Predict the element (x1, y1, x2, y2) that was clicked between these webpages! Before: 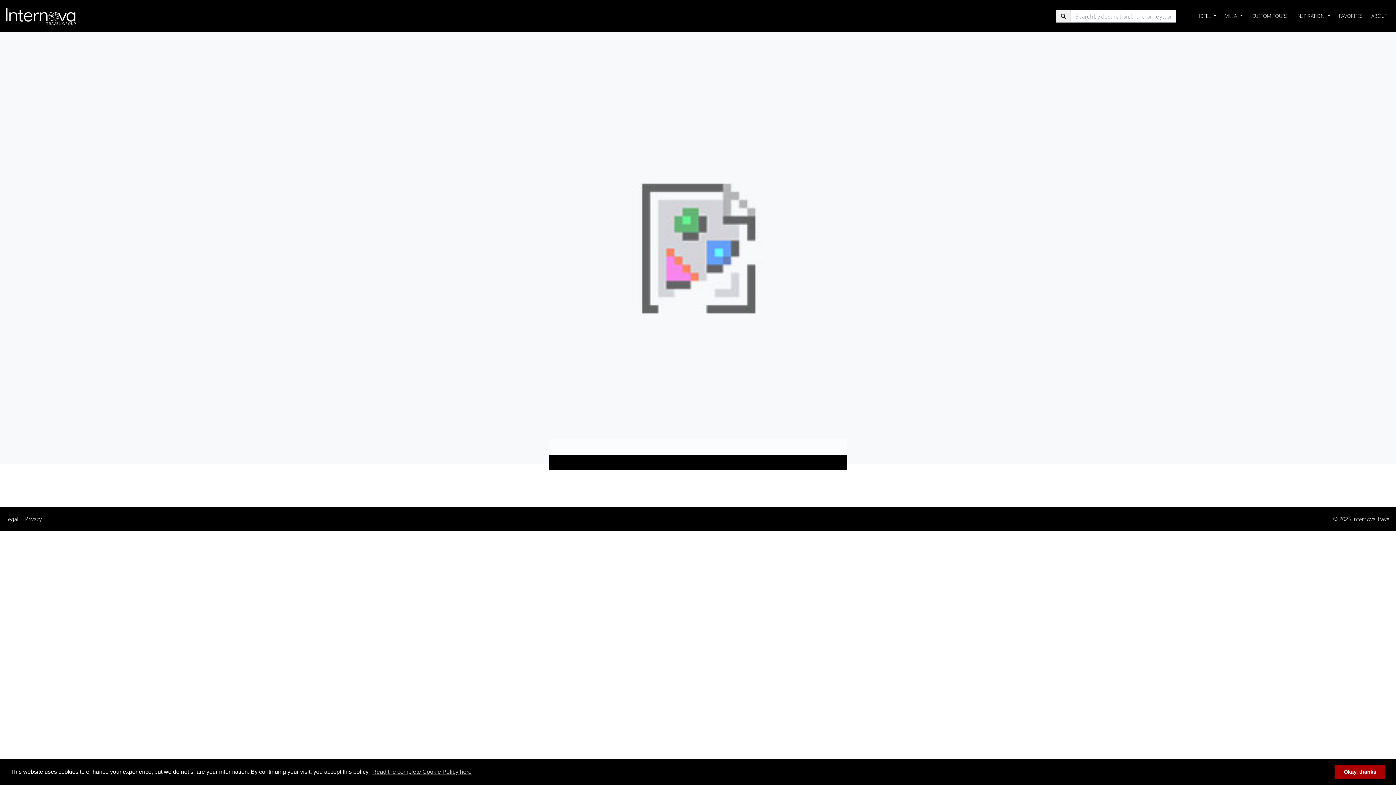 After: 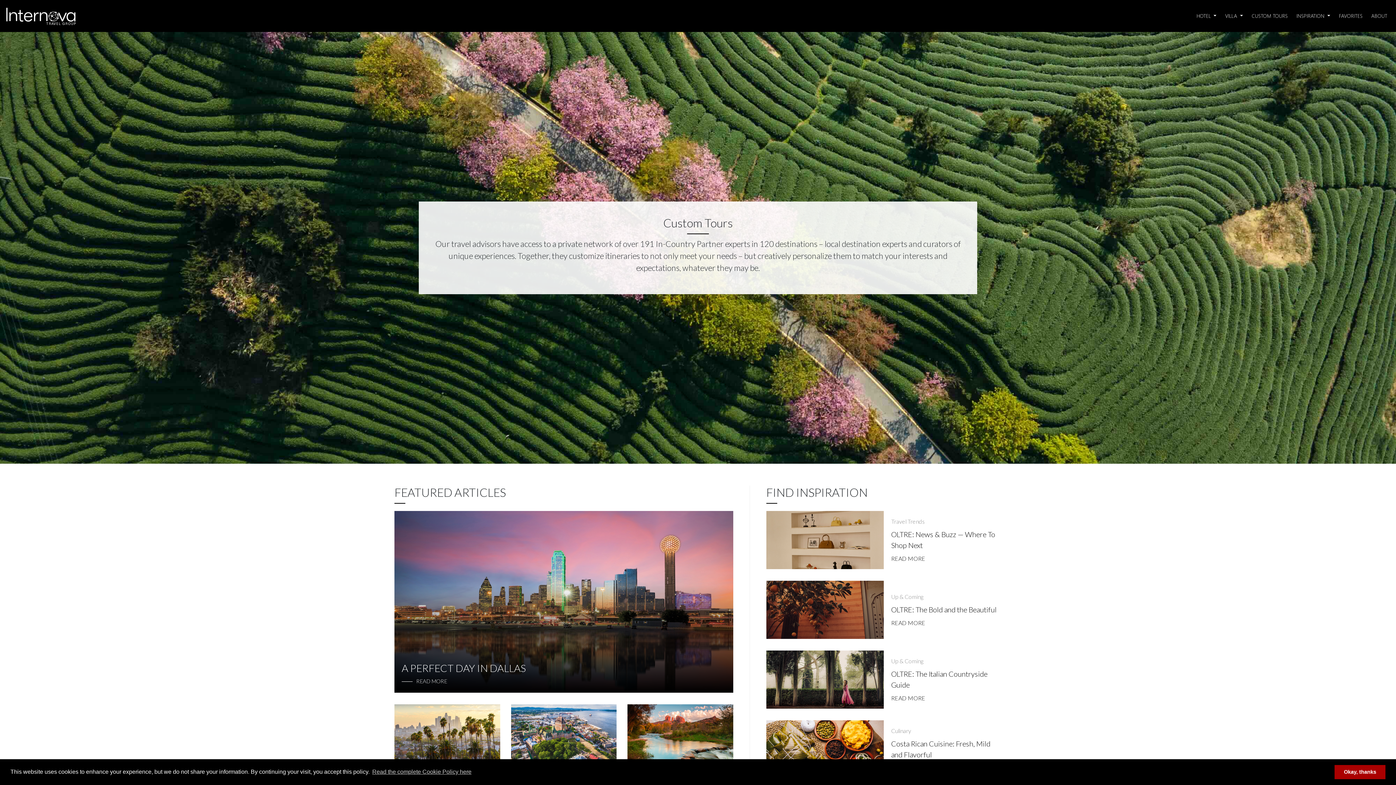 Action: label: CUSTOM TOURS bbox: (1249, 2, 1290, 29)